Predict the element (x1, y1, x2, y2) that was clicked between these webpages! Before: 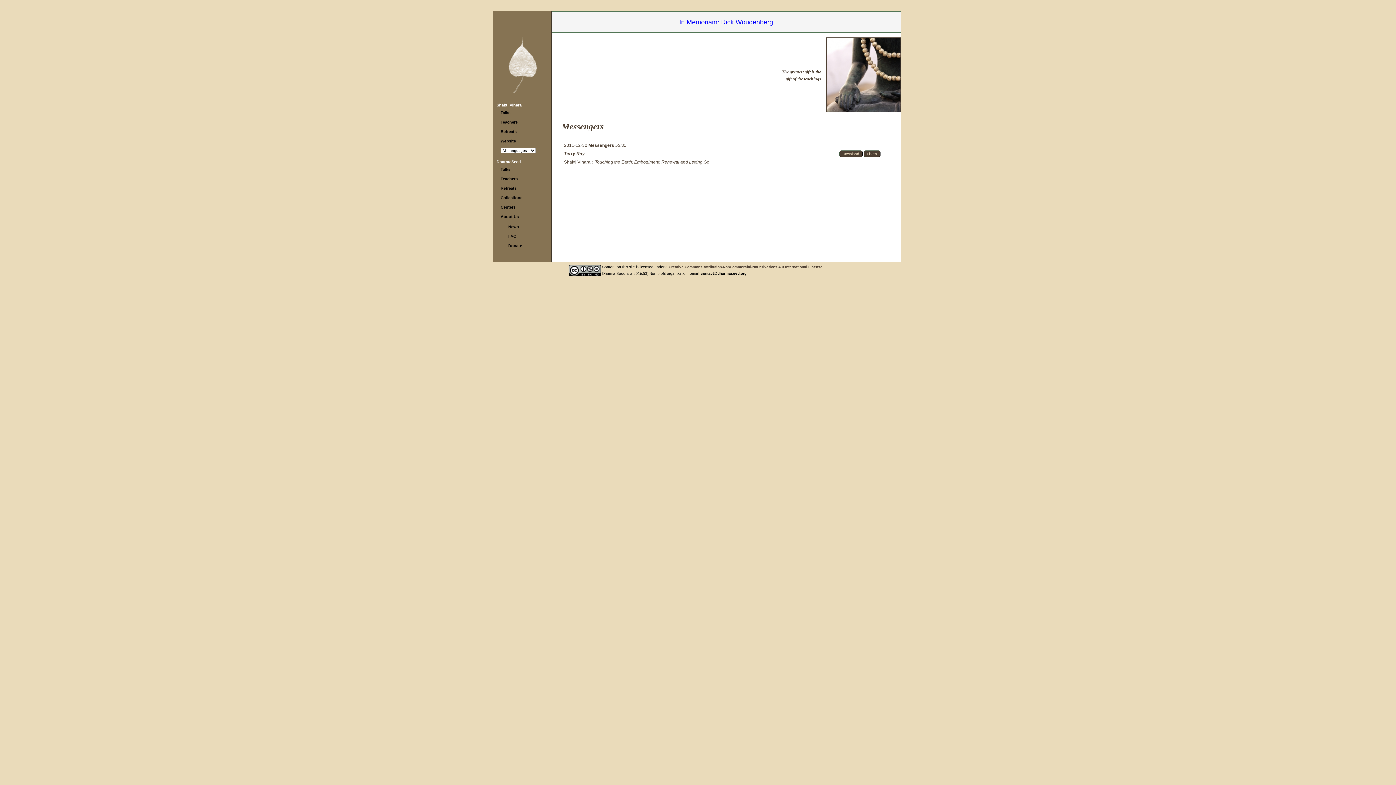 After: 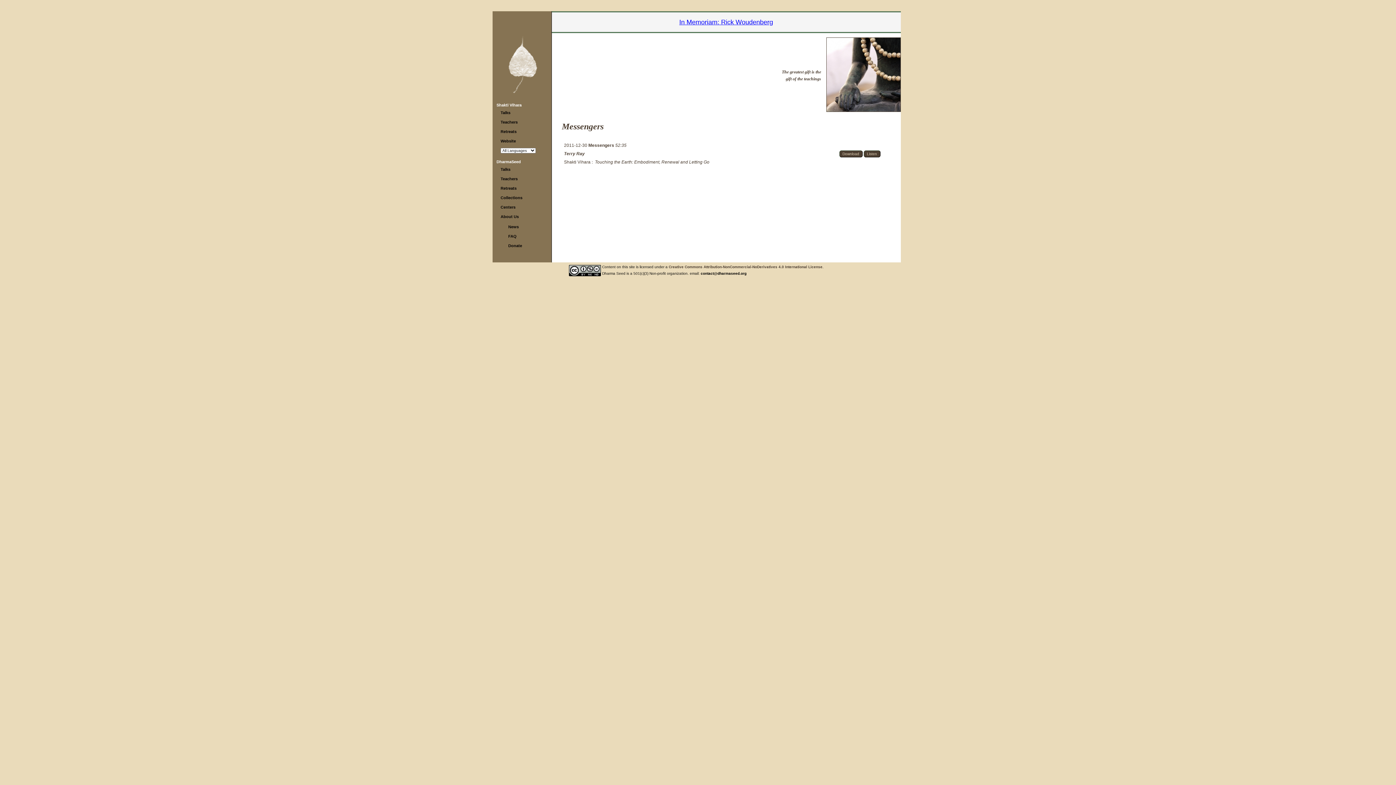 Action: bbox: (863, 150, 880, 157) label: Listen